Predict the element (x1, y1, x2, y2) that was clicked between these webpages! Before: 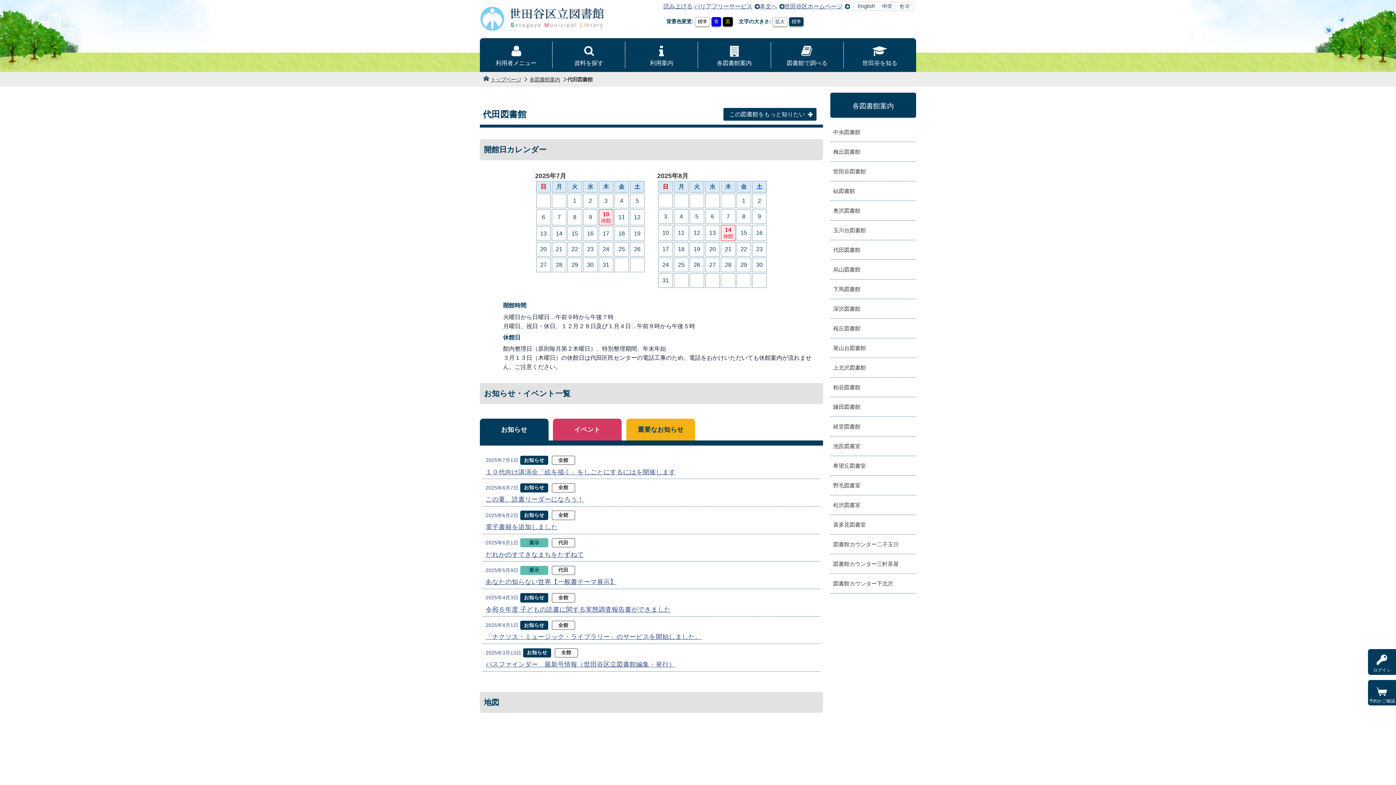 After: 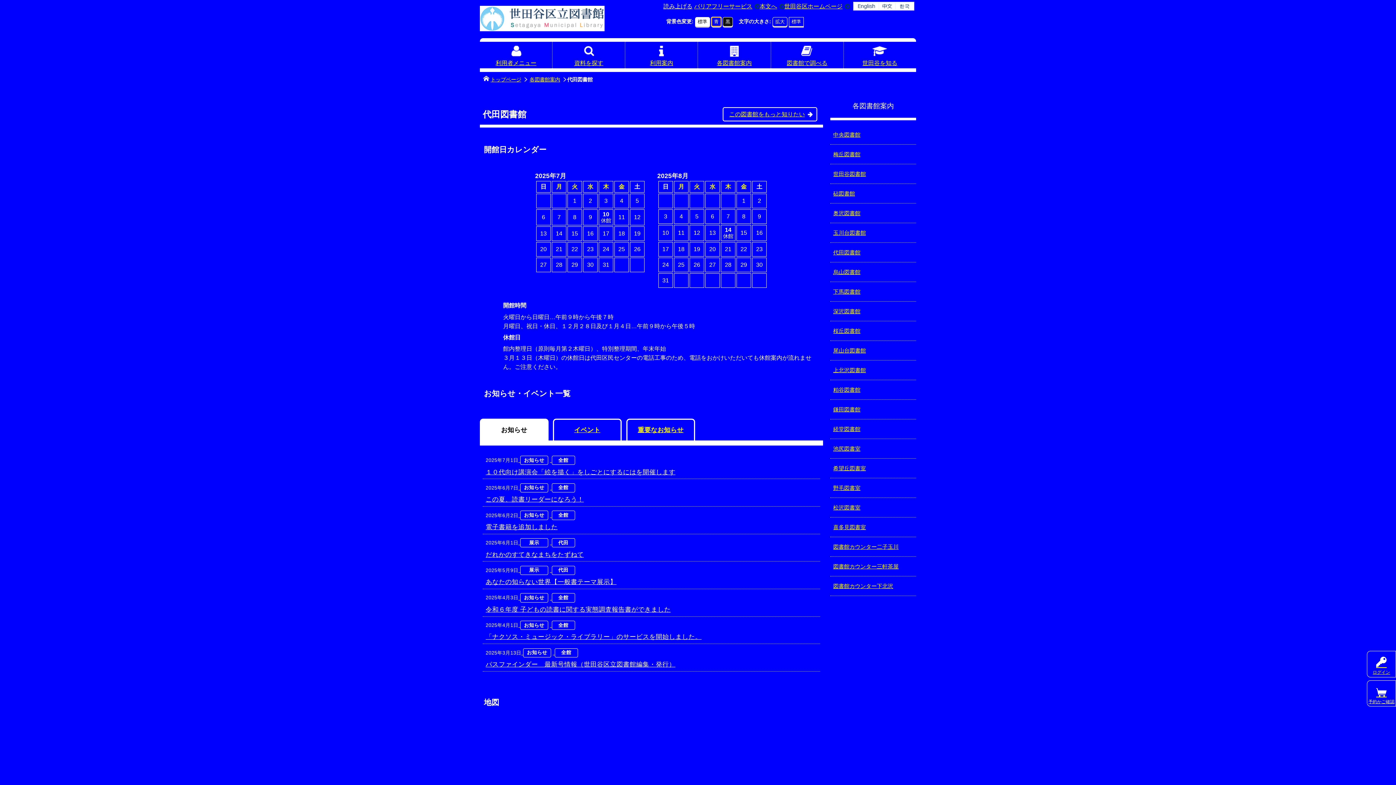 Action: bbox: (711, 17, 721, 26) label: 青